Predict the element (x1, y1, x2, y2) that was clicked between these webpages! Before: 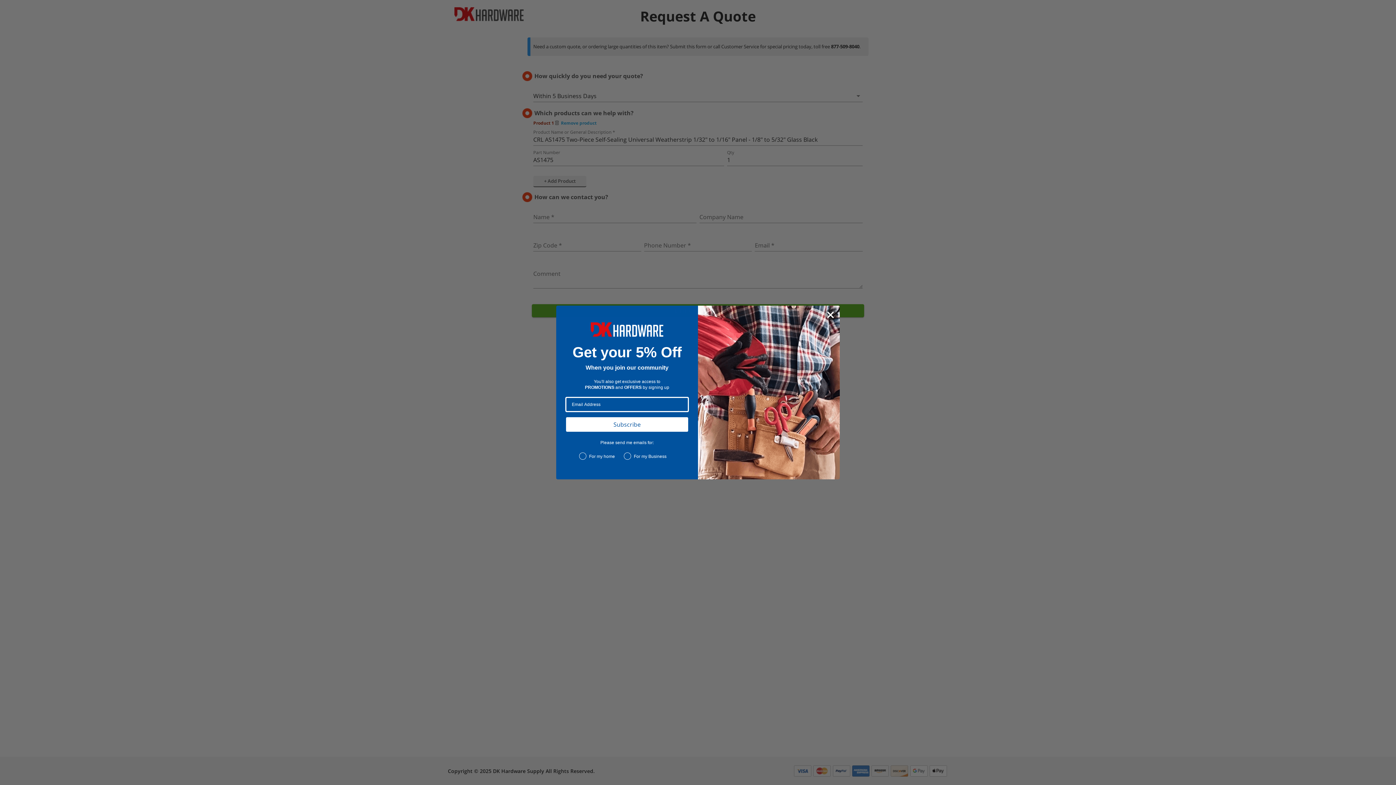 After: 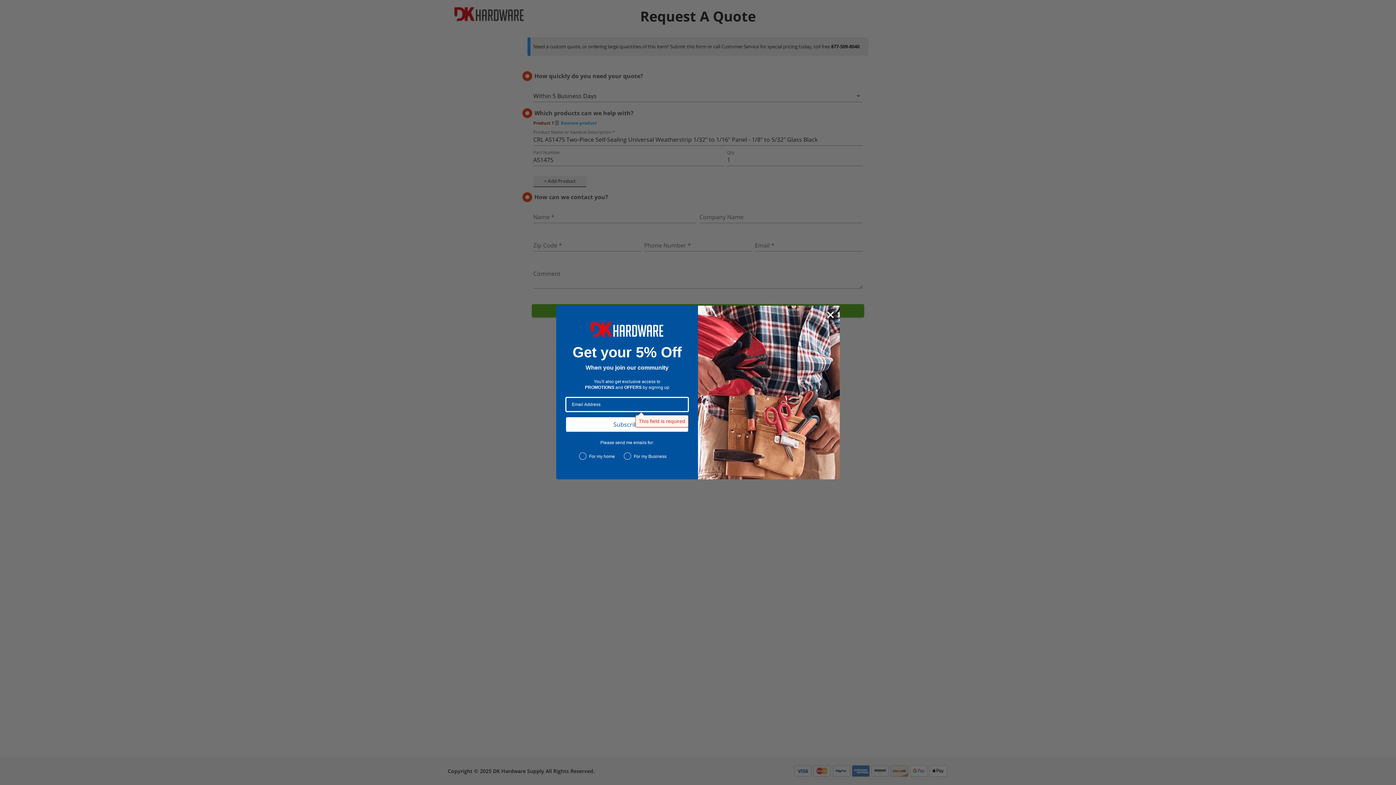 Action: label: Subscribe bbox: (565, 417, 688, 432)